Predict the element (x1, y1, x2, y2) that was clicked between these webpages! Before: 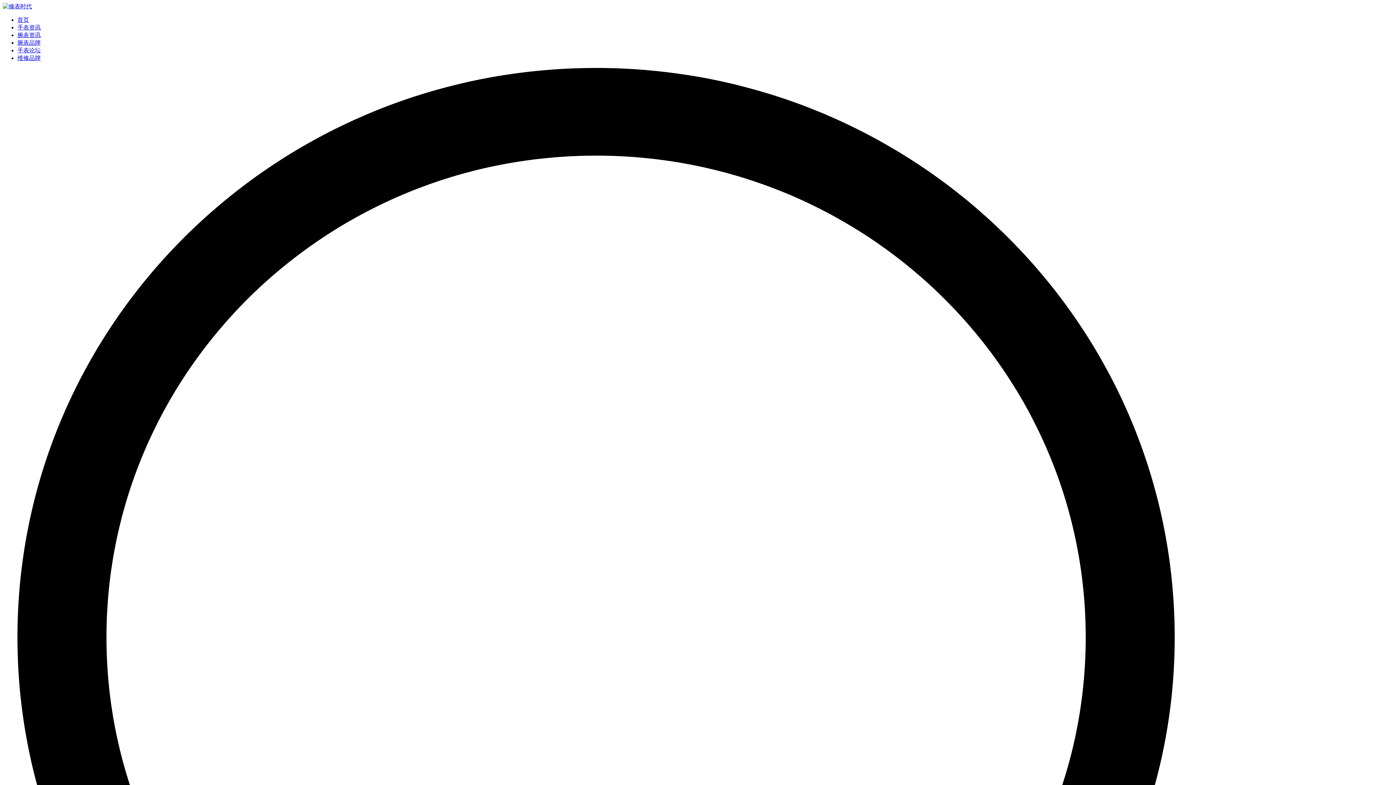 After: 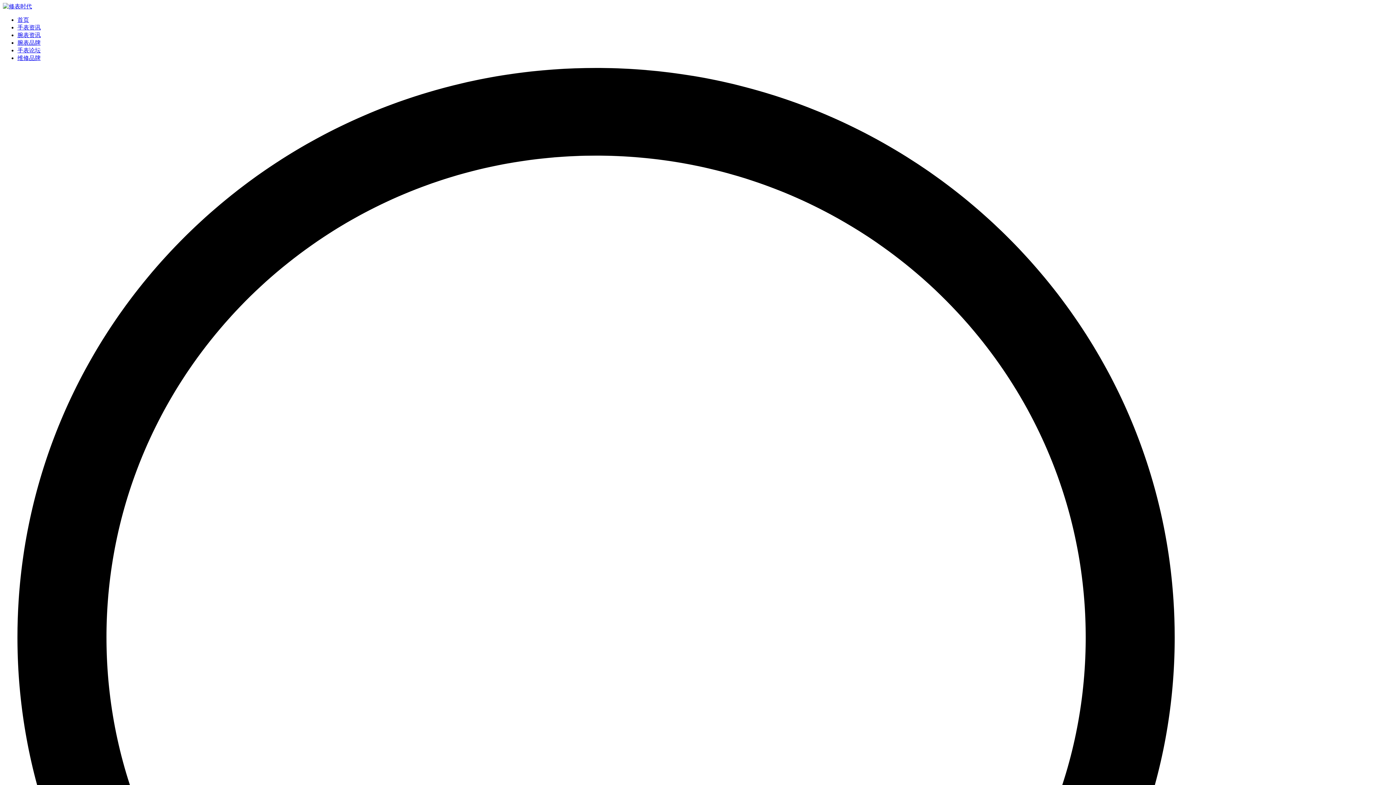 Action: label: 腕表品牌 bbox: (17, 39, 40, 45)